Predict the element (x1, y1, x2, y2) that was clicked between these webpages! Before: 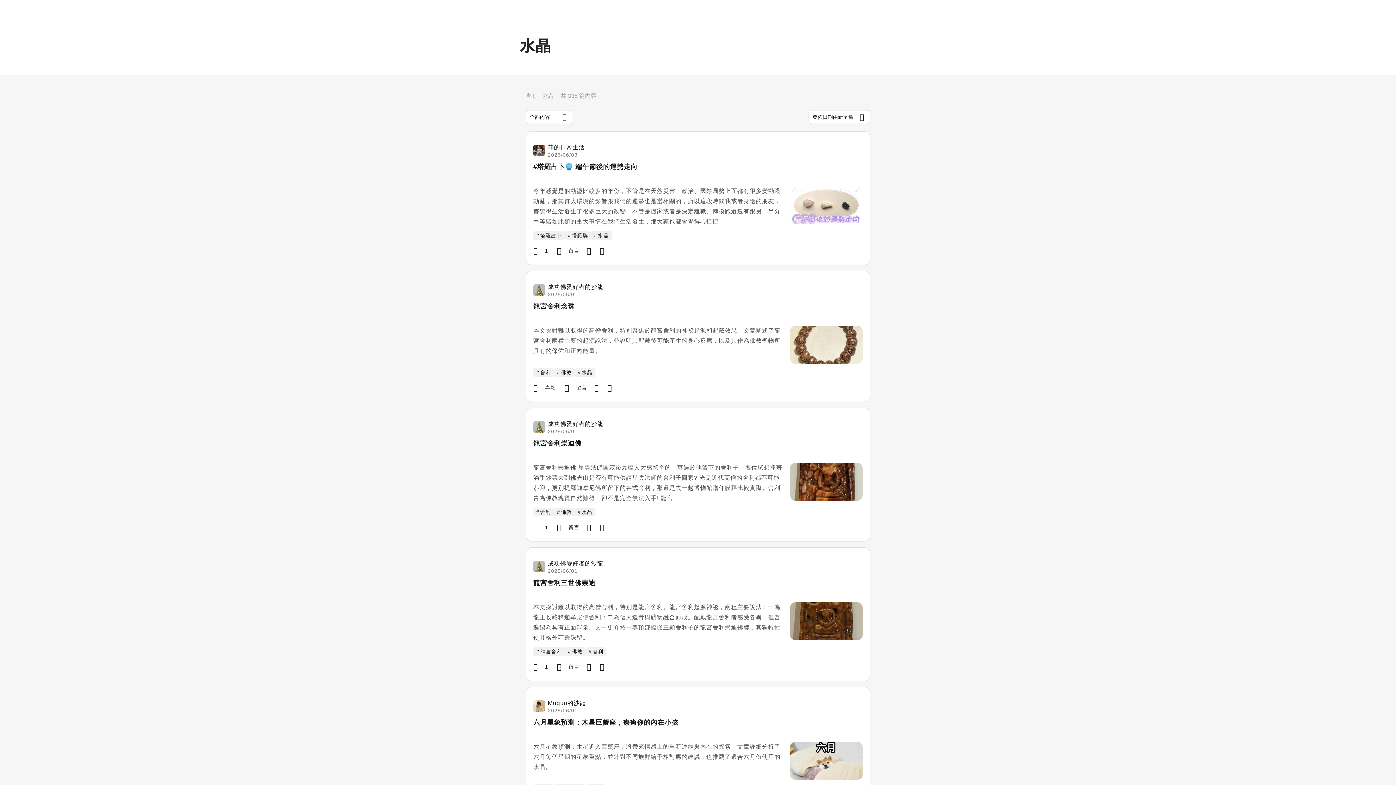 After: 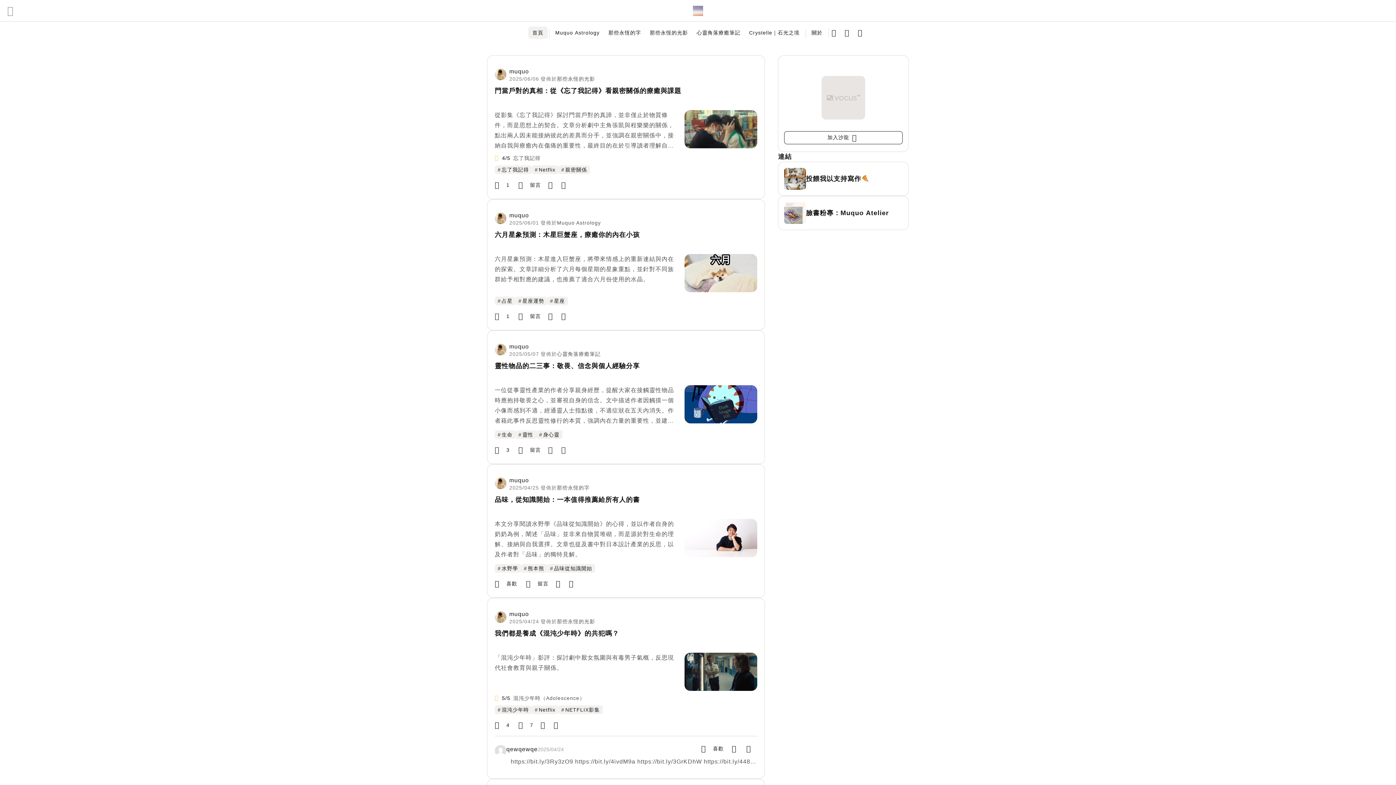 Action: label: Muquo的沙龍
2025/06/01 bbox: (533, 699, 586, 713)